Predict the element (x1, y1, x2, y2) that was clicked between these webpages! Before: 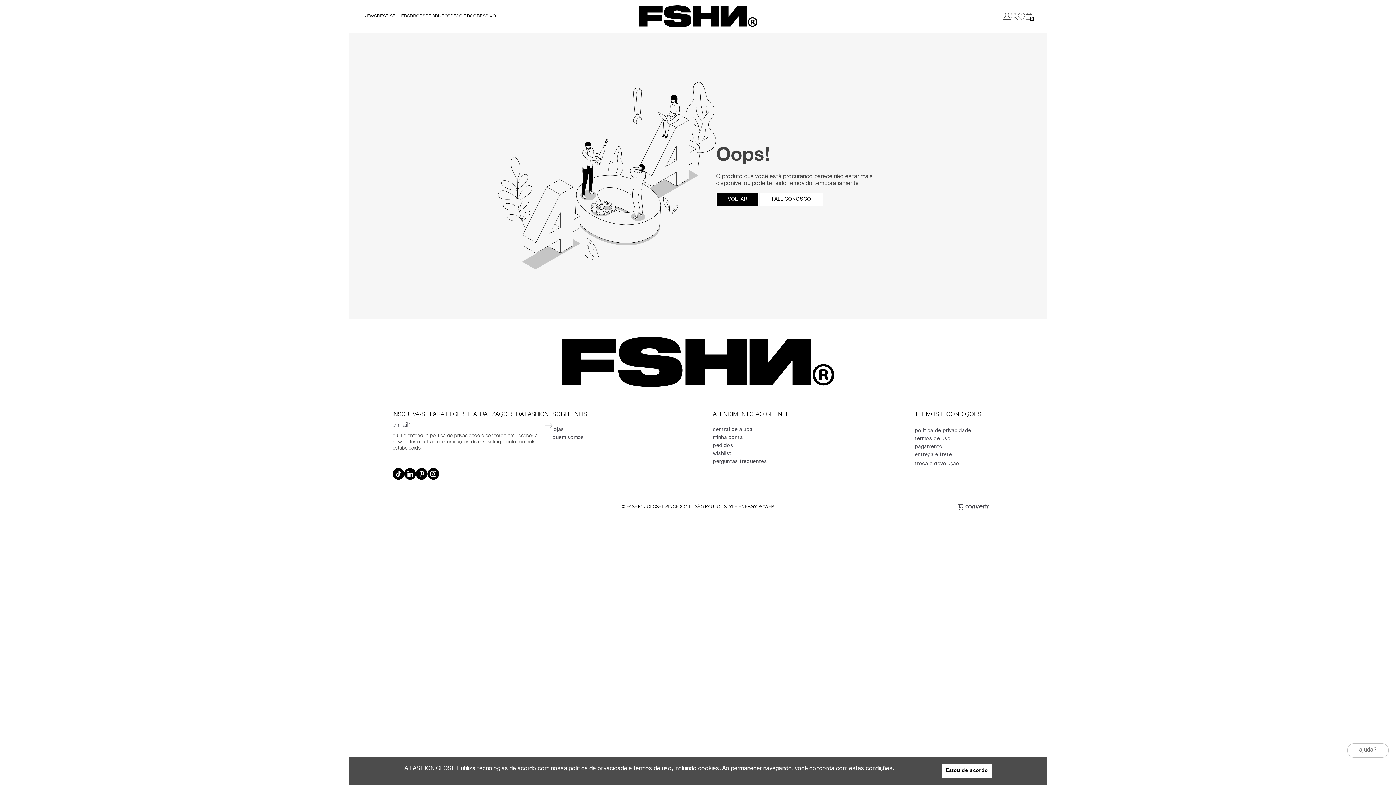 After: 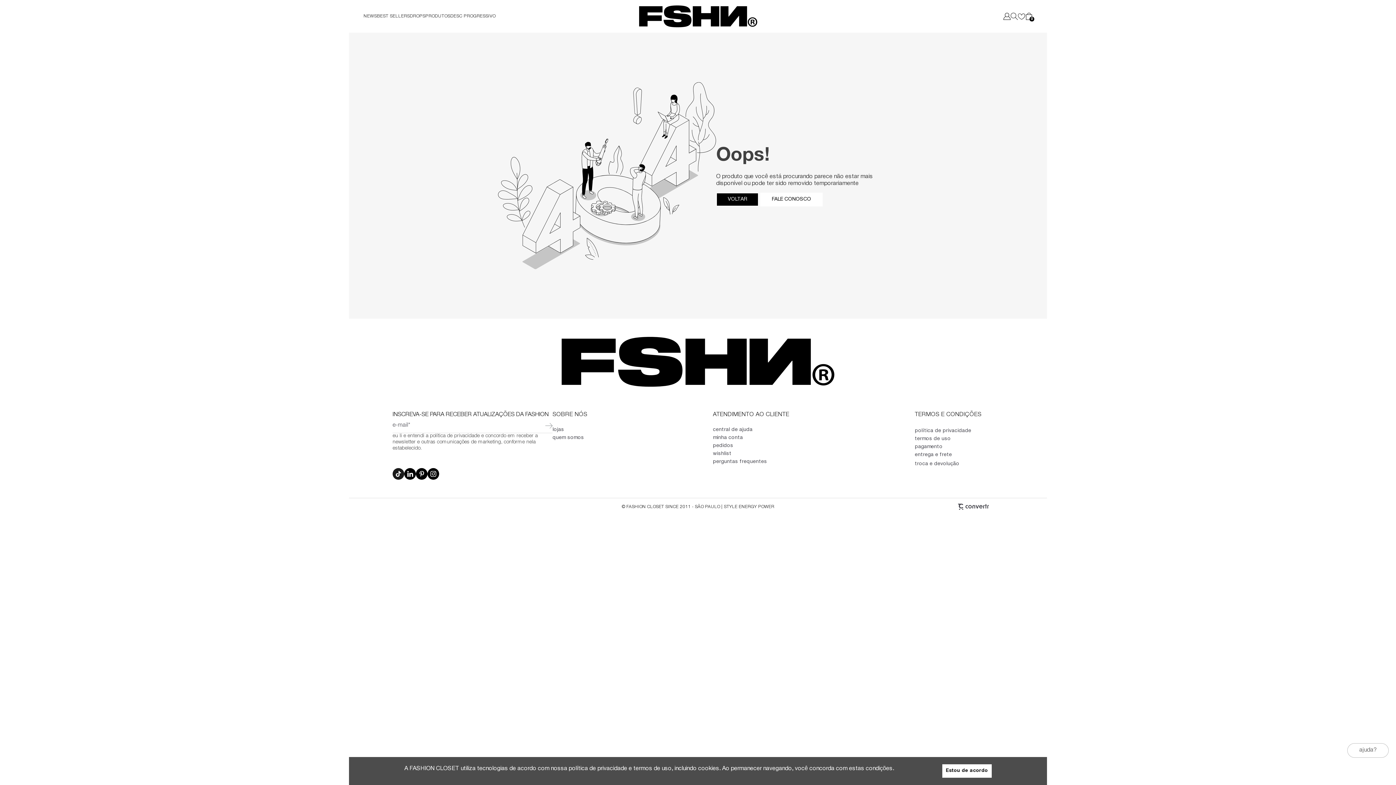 Action: bbox: (392, 468, 404, 479) label: Link rede social tiktok